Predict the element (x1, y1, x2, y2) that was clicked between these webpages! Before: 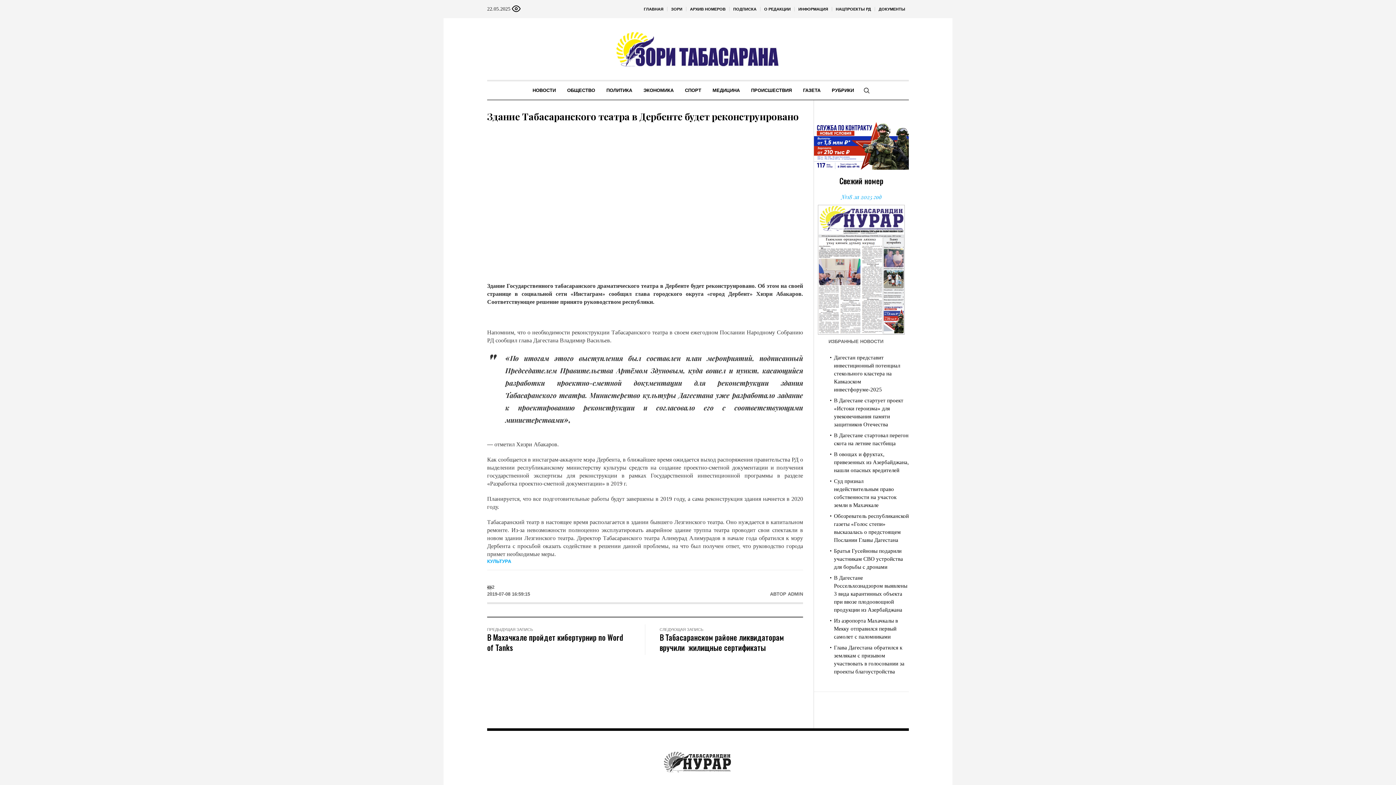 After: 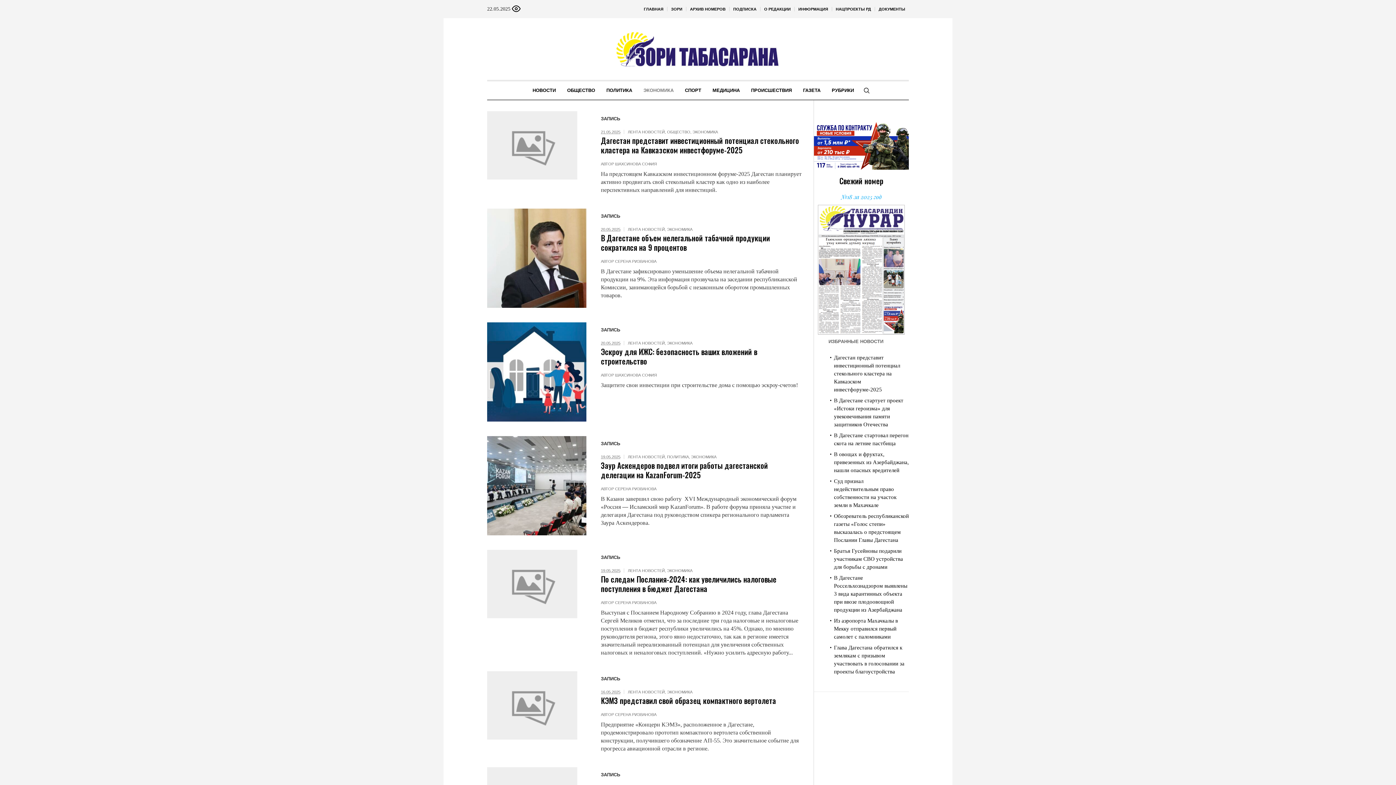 Action: bbox: (638, 81, 679, 99) label: ЭКОНОМИКА